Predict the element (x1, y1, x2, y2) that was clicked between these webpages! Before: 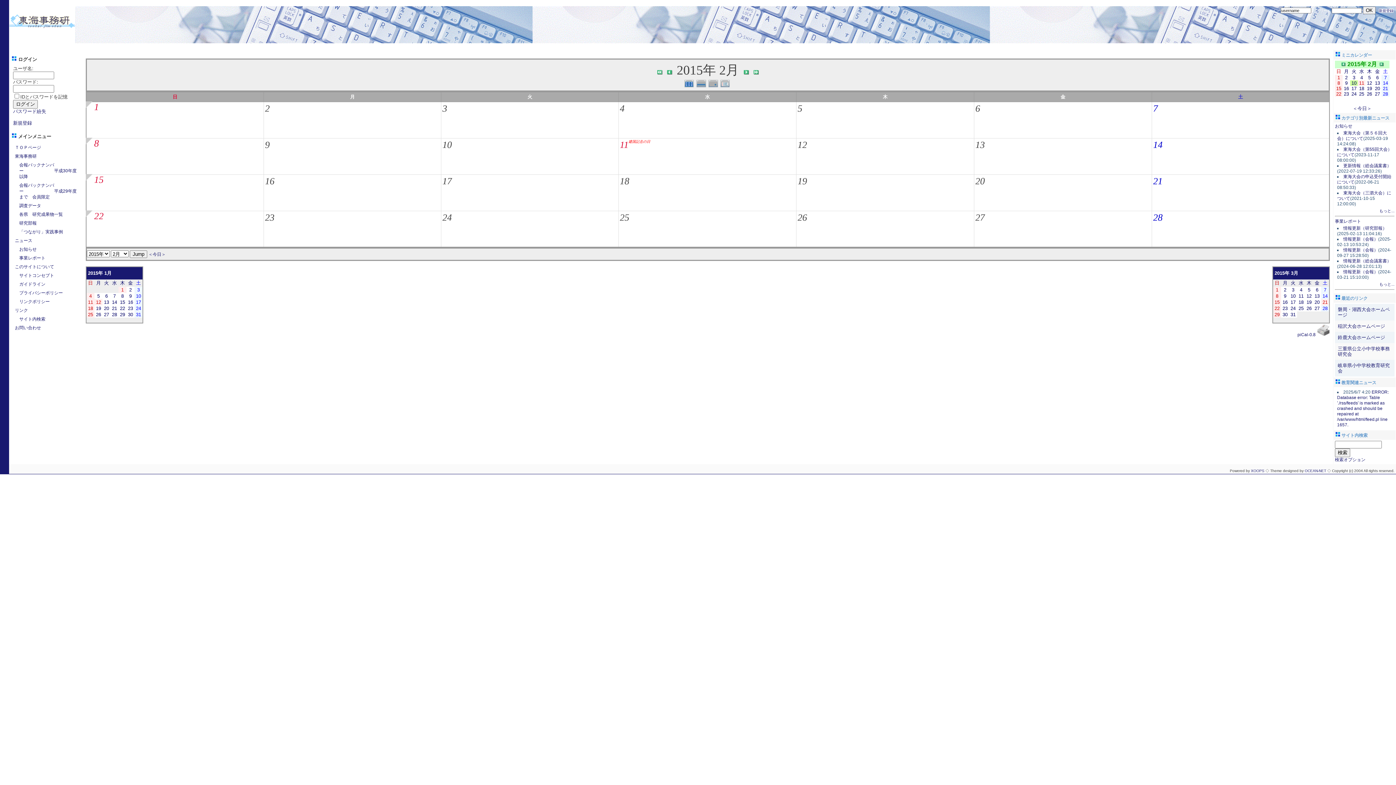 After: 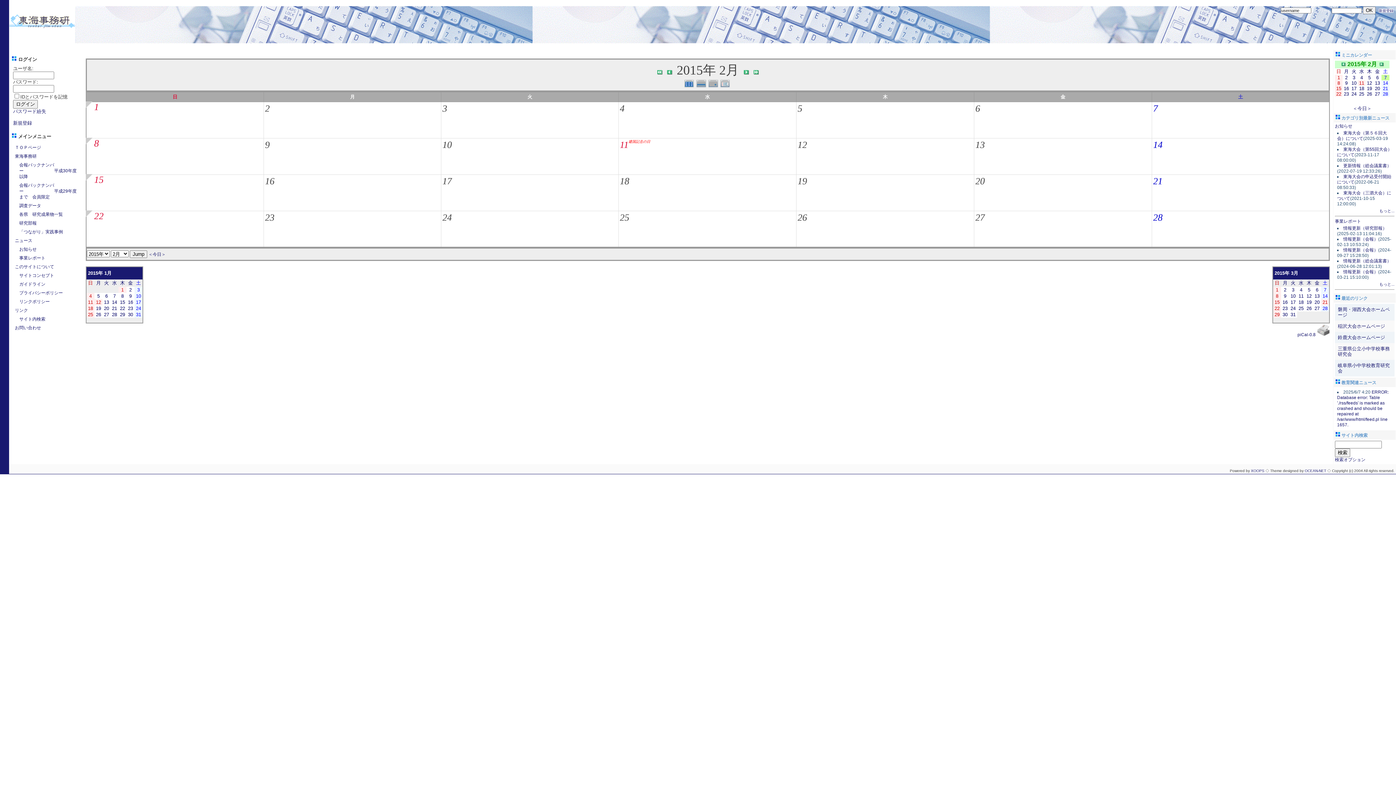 Action: bbox: (1384, 74, 1387, 80) label: 7